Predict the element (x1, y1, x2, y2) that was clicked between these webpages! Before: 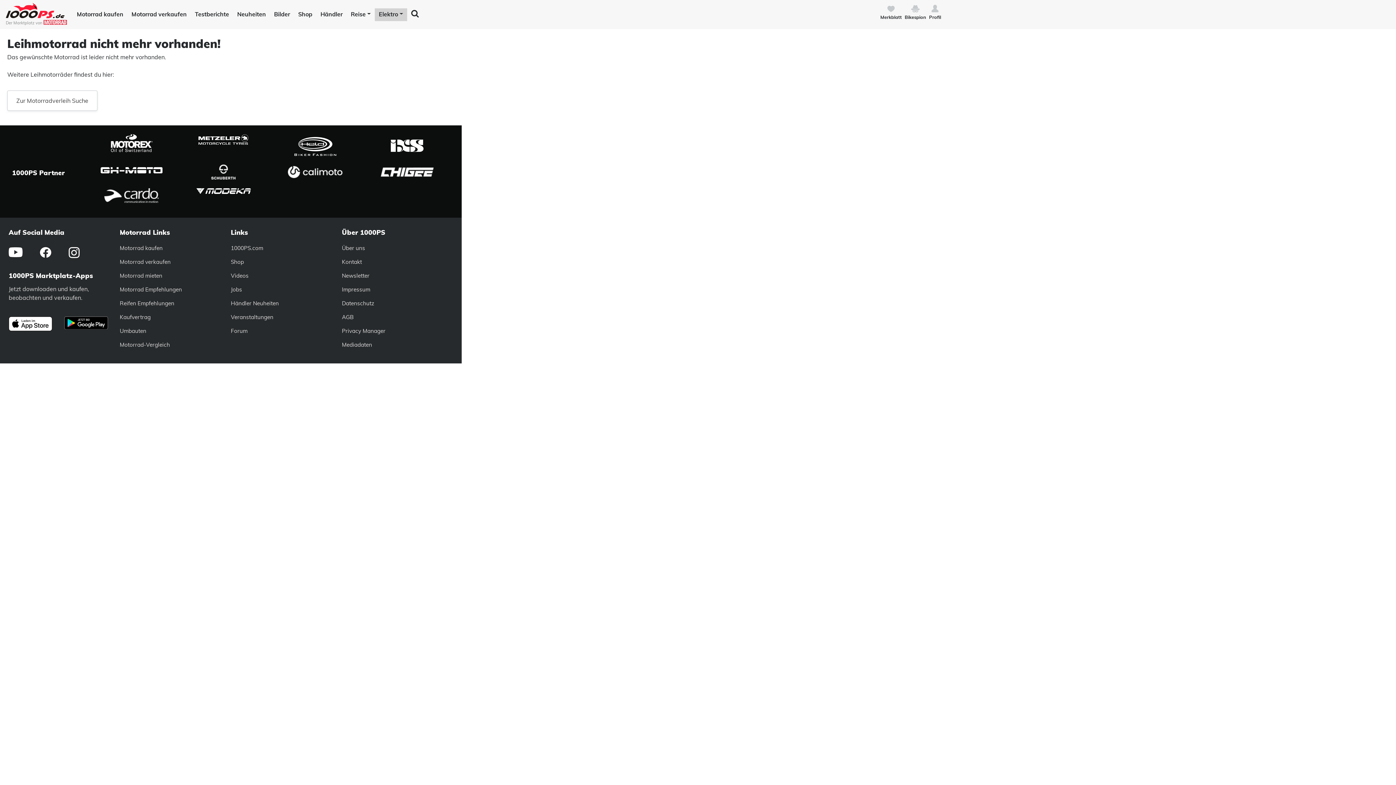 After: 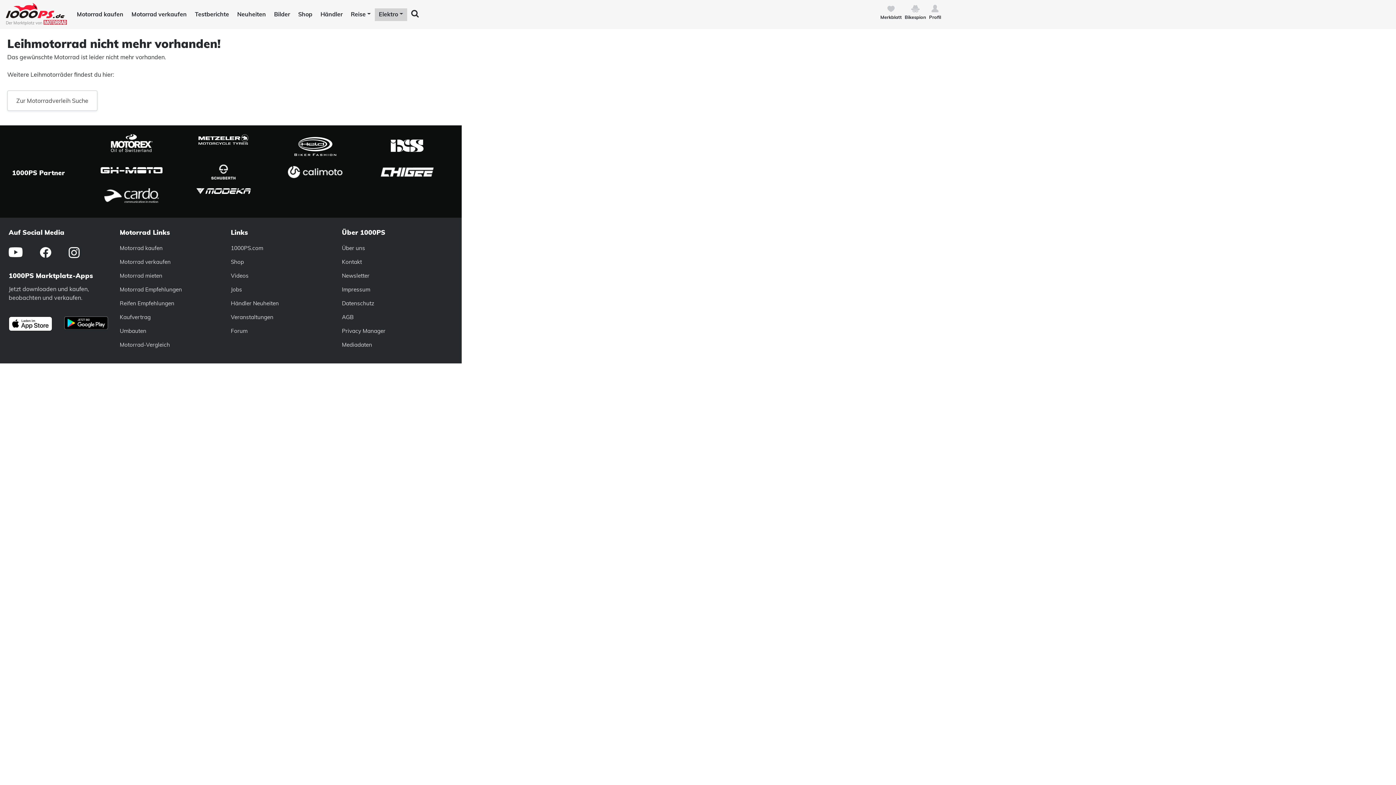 Action: bbox: (390, 139, 423, 145)